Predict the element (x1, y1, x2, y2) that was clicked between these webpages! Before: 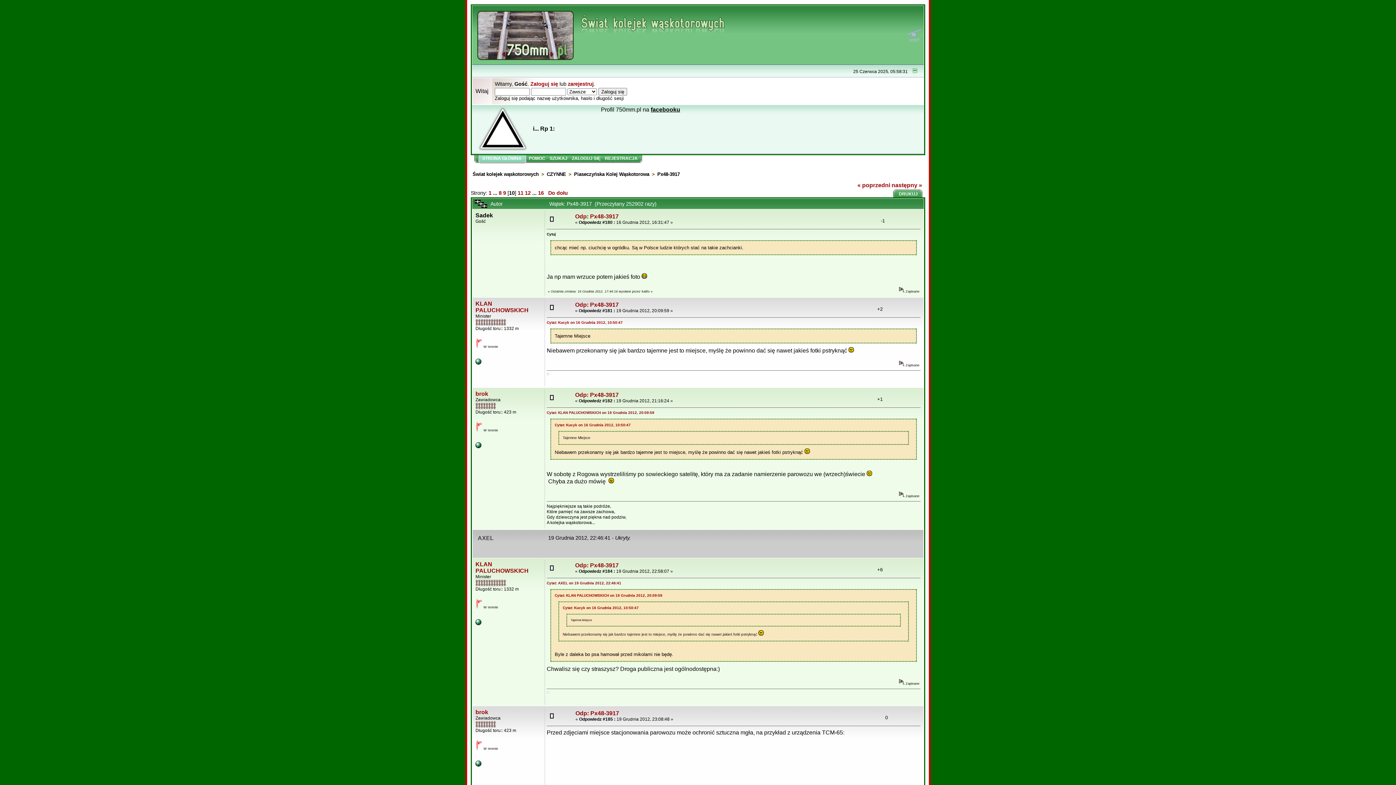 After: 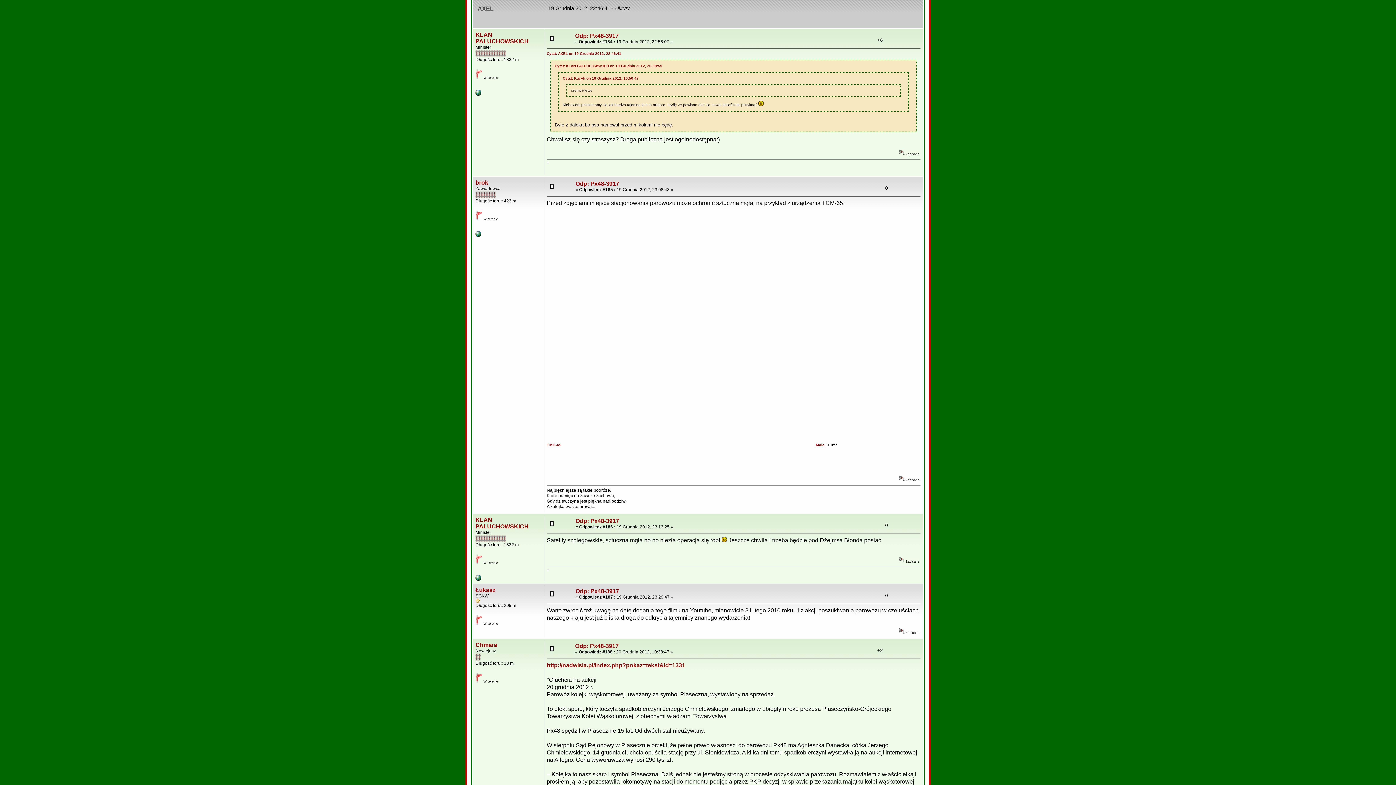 Action: bbox: (546, 581, 621, 585) label: Cytat: AXEL on 19 Grudnia 2012, 22:46:41